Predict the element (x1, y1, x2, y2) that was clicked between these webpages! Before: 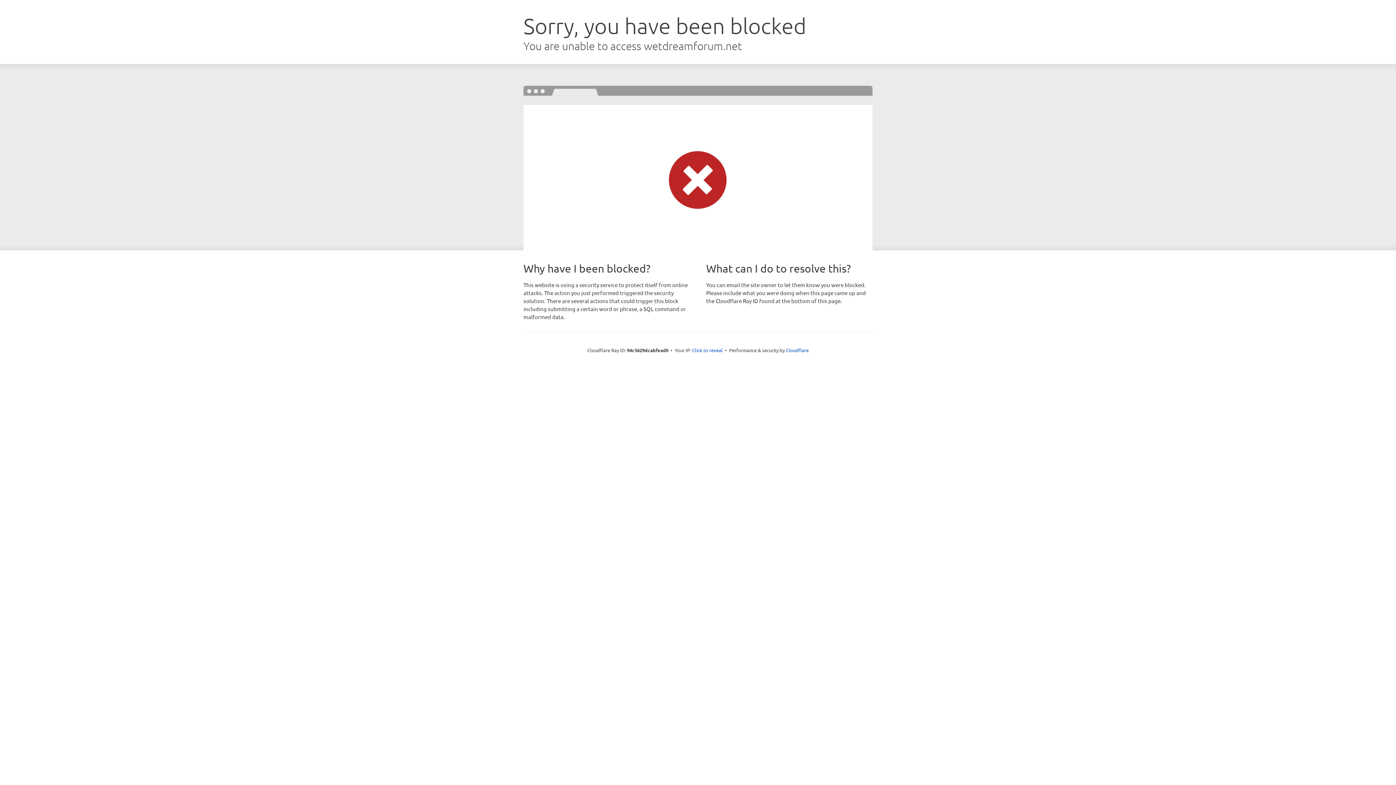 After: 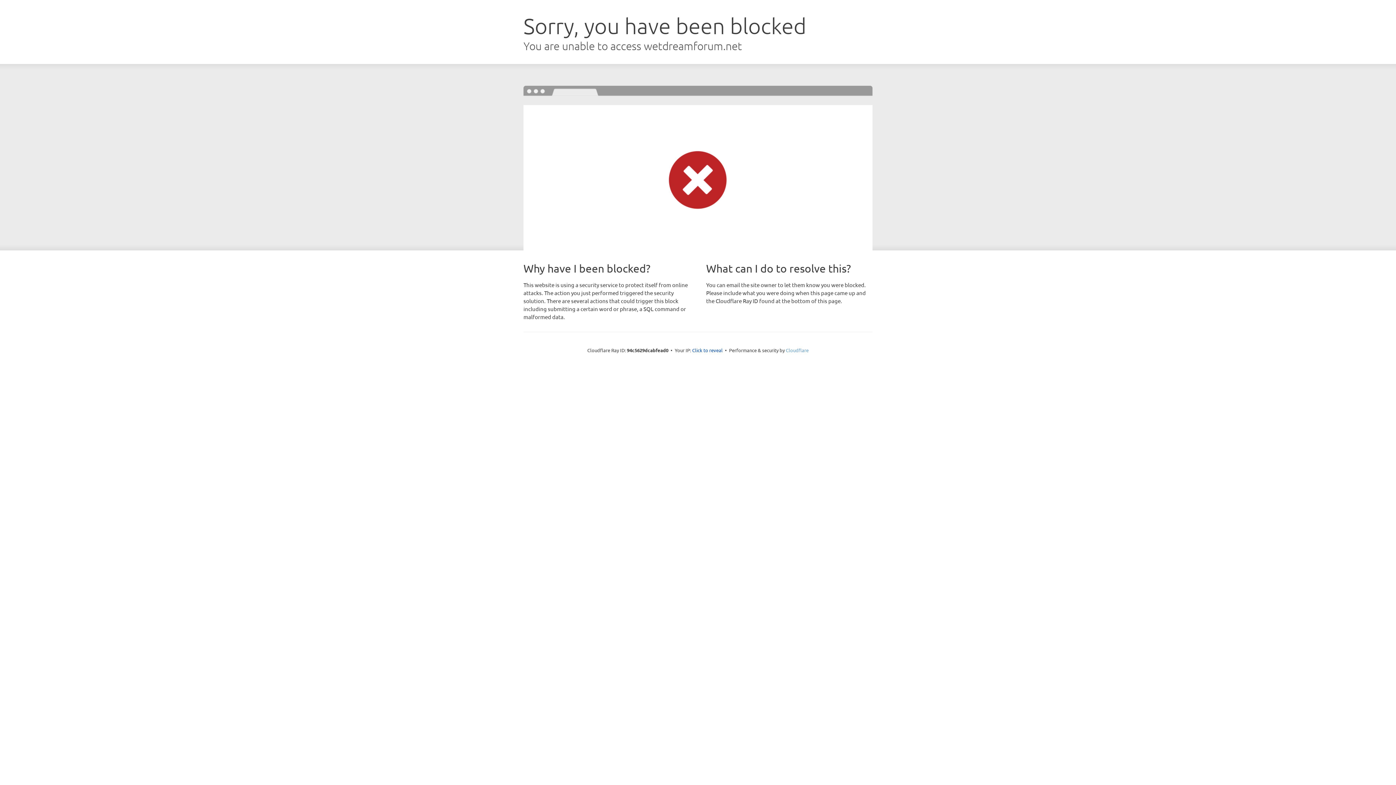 Action: bbox: (786, 347, 808, 353) label: Cloudflare